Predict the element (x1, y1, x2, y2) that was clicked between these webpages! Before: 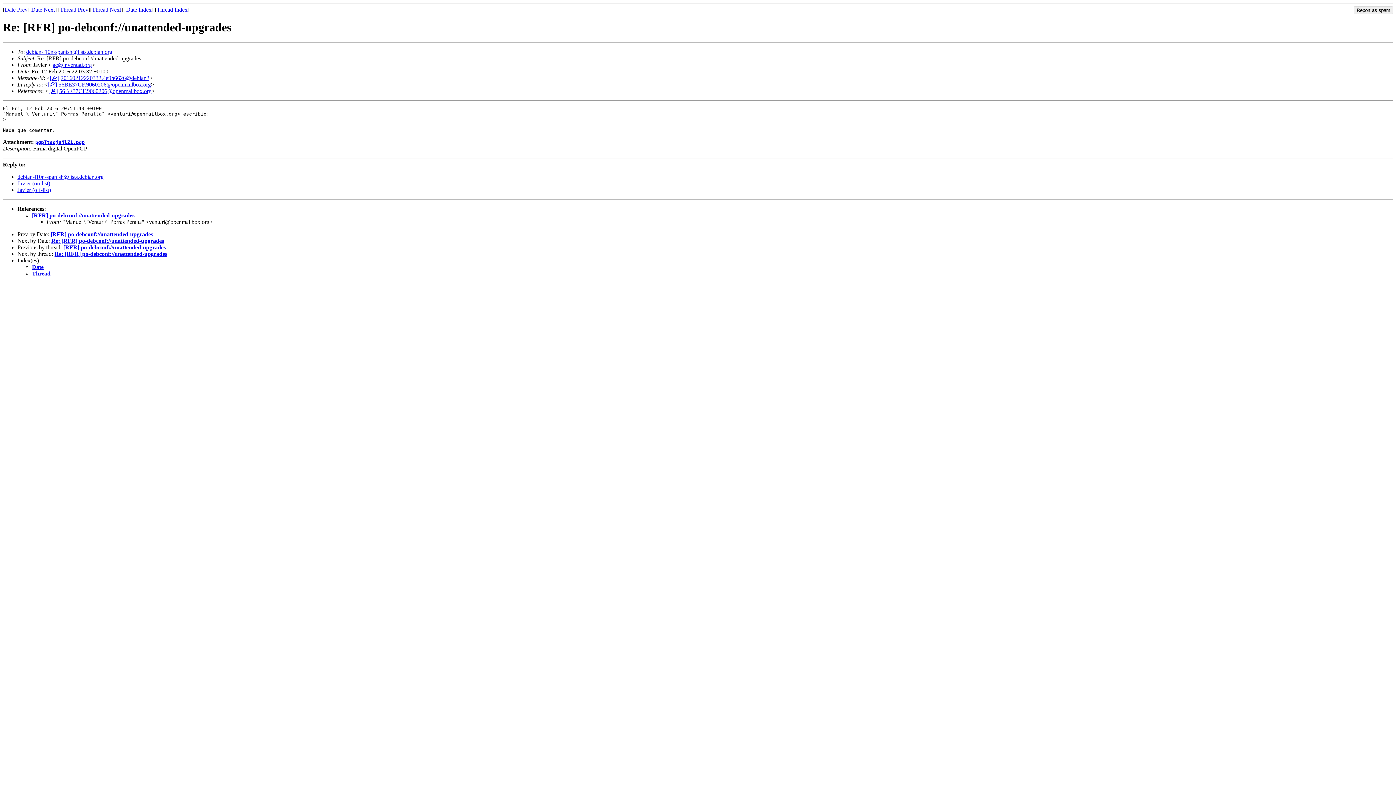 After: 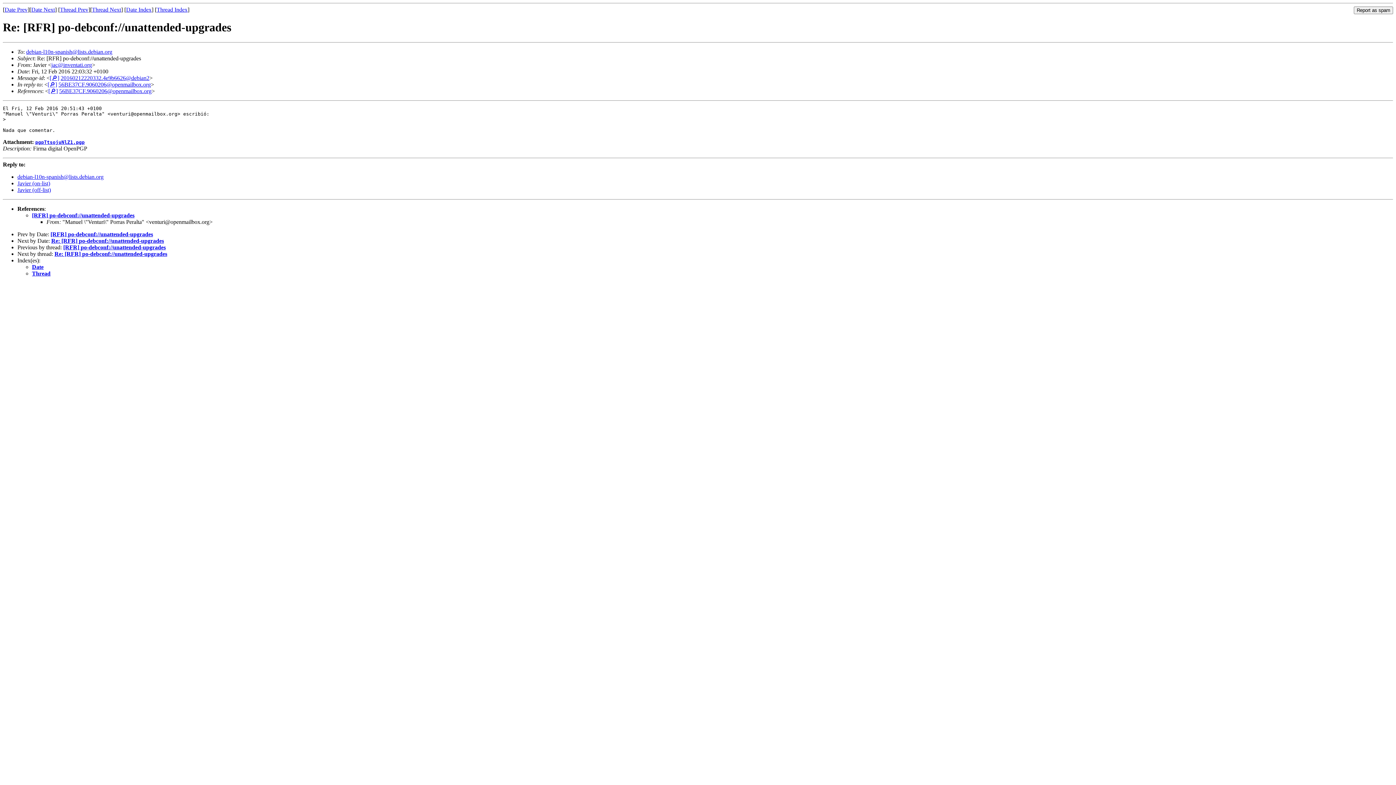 Action: label: pgpTtsojuNlZ1.pgp bbox: (35, 138, 84, 145)